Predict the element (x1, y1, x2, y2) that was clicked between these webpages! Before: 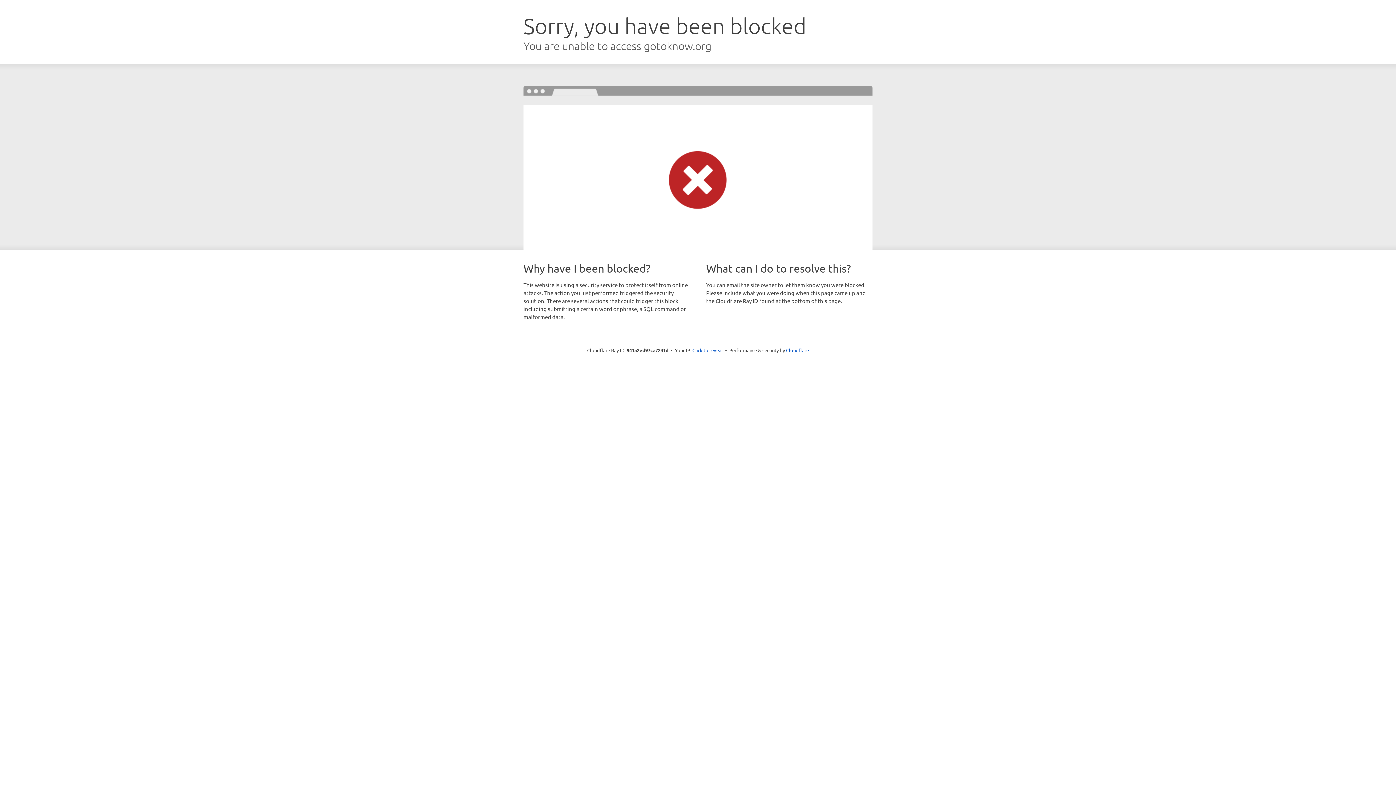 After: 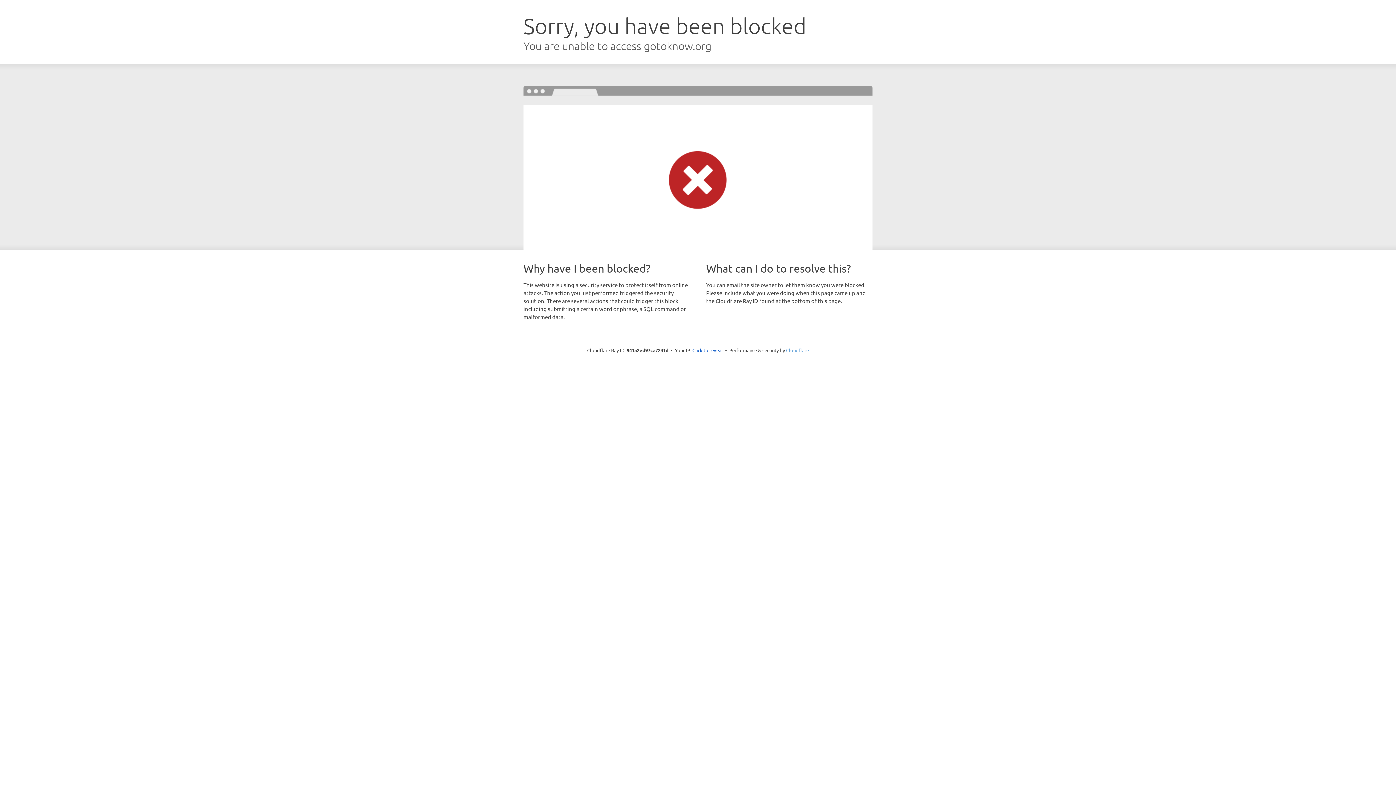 Action: bbox: (786, 347, 809, 353) label: Cloudflare